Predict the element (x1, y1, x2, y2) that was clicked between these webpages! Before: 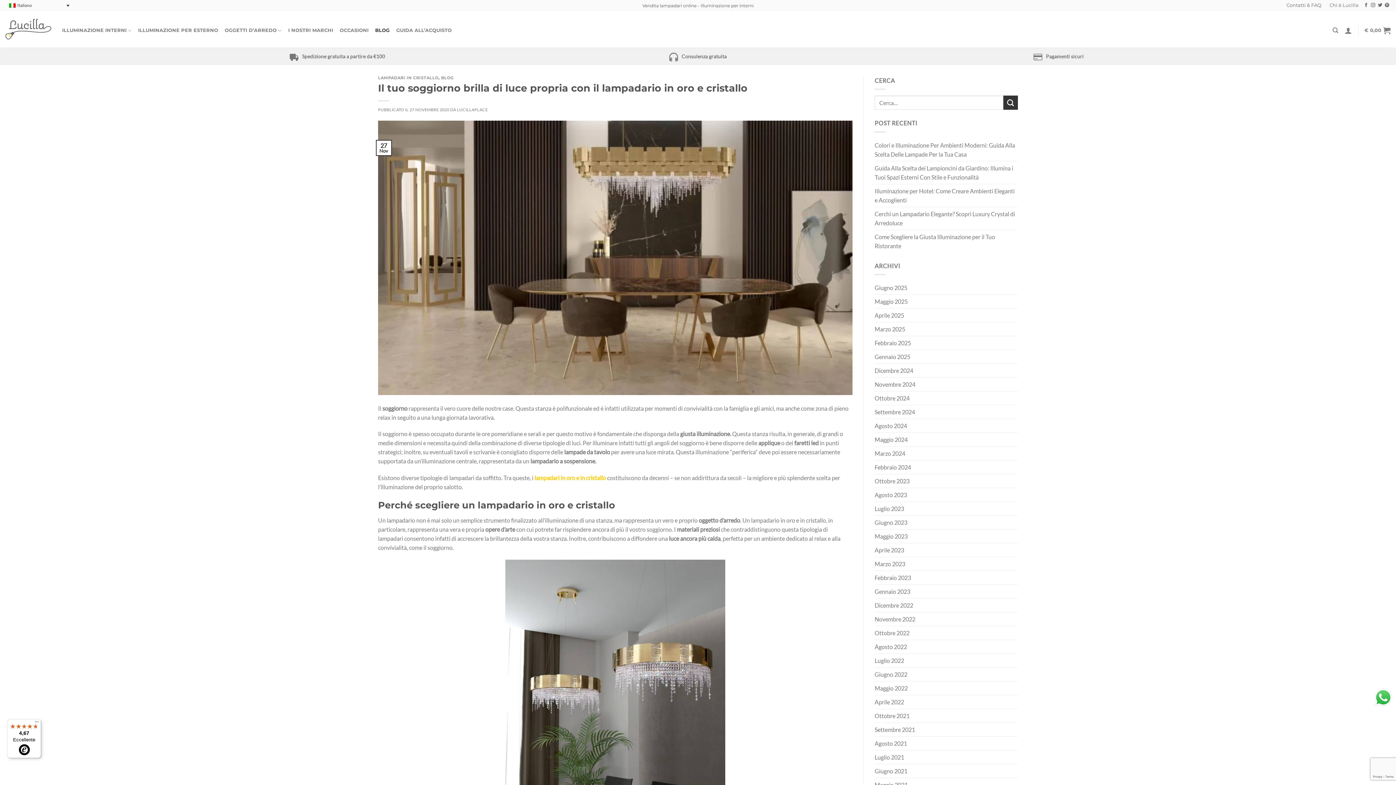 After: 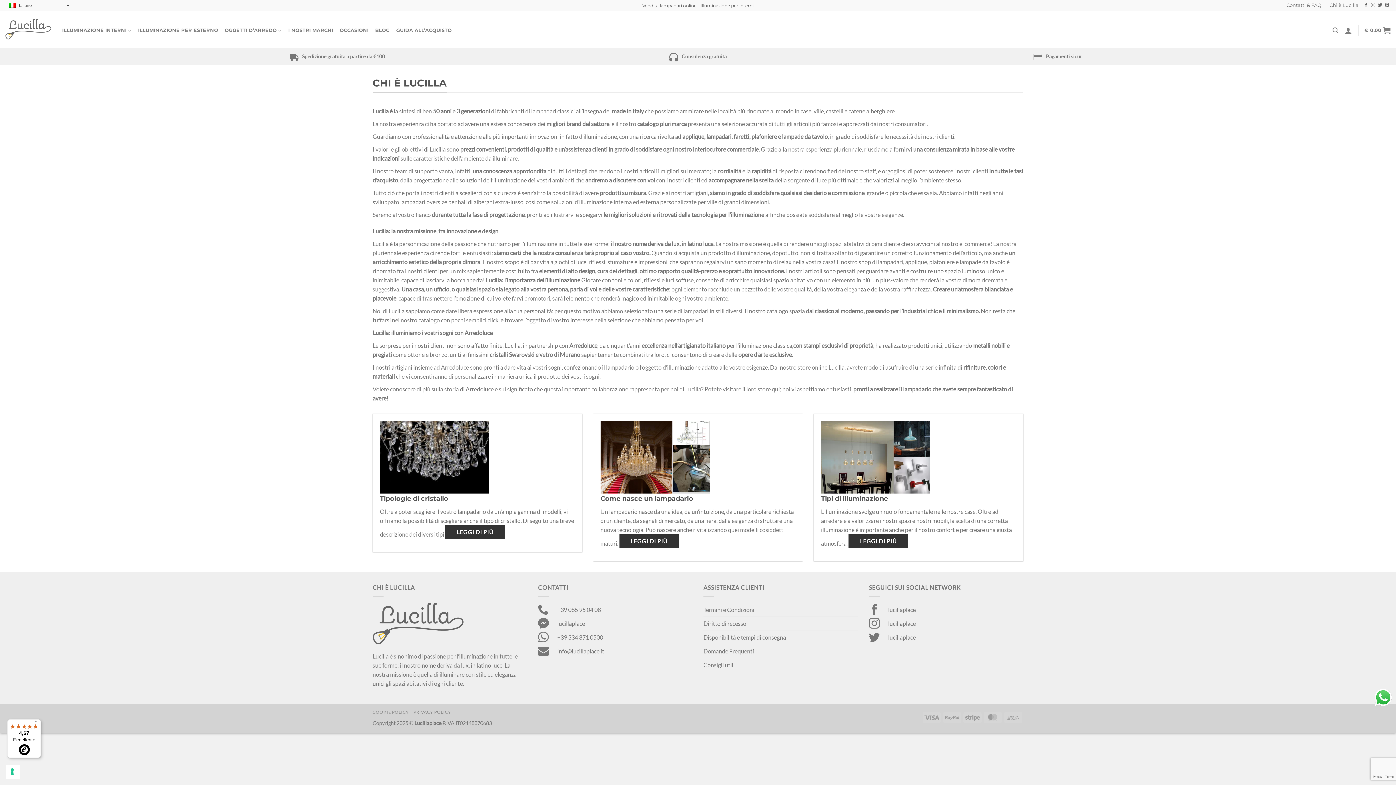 Action: bbox: (1329, 0, 1358, 10) label: Chi è Lucilla